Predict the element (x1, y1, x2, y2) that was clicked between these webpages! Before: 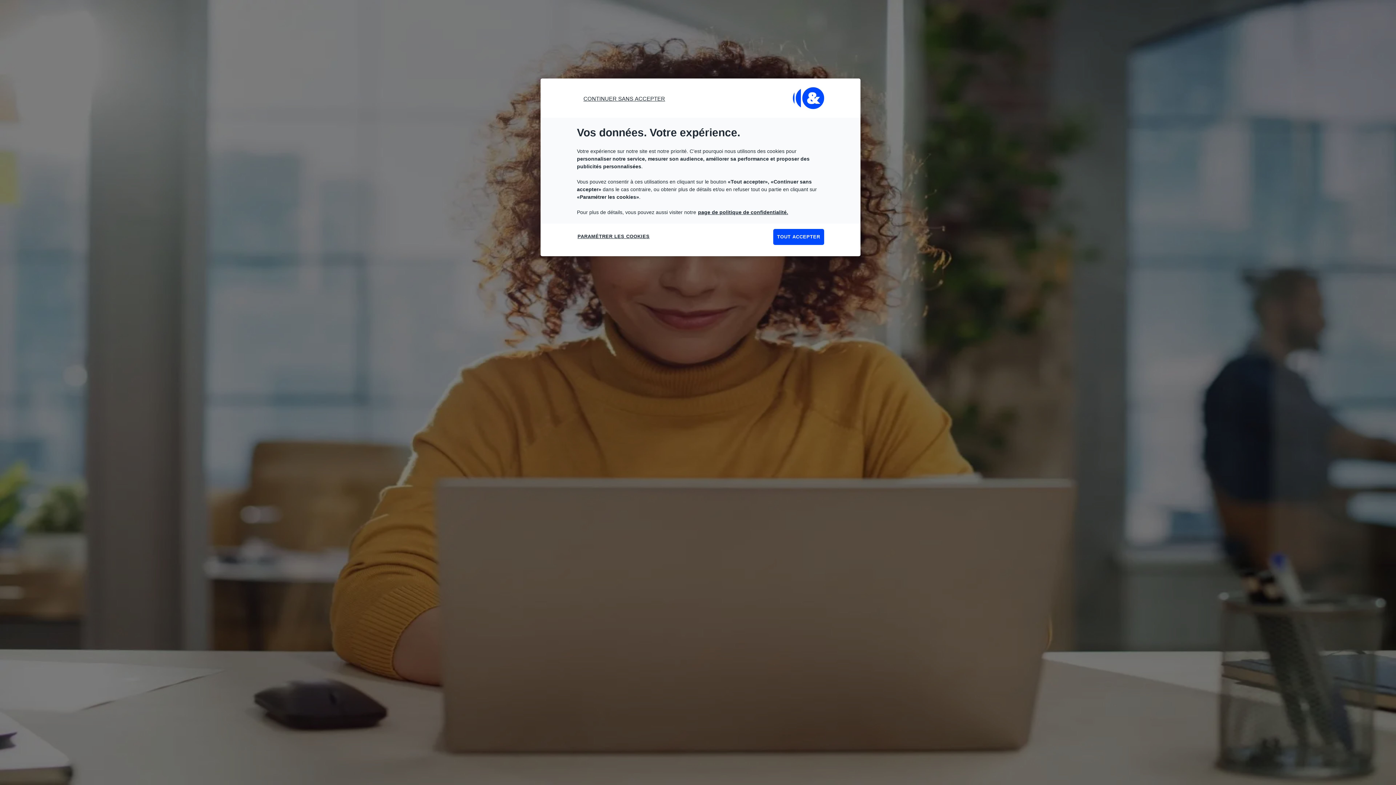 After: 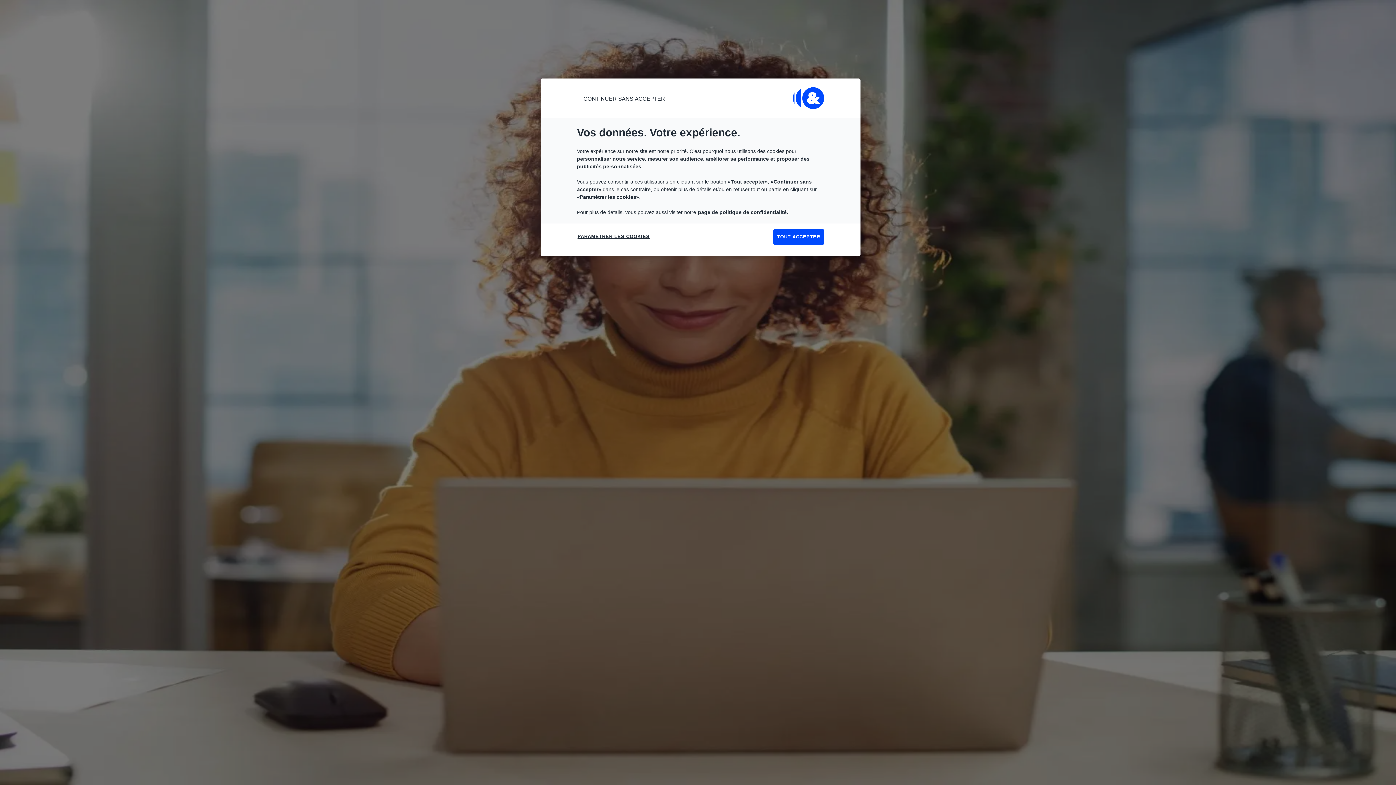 Action: label: Pour en savoir plus sur la protection de votre vie privée, s'ouvre dans un nouvel onglet bbox: (698, 209, 788, 215)